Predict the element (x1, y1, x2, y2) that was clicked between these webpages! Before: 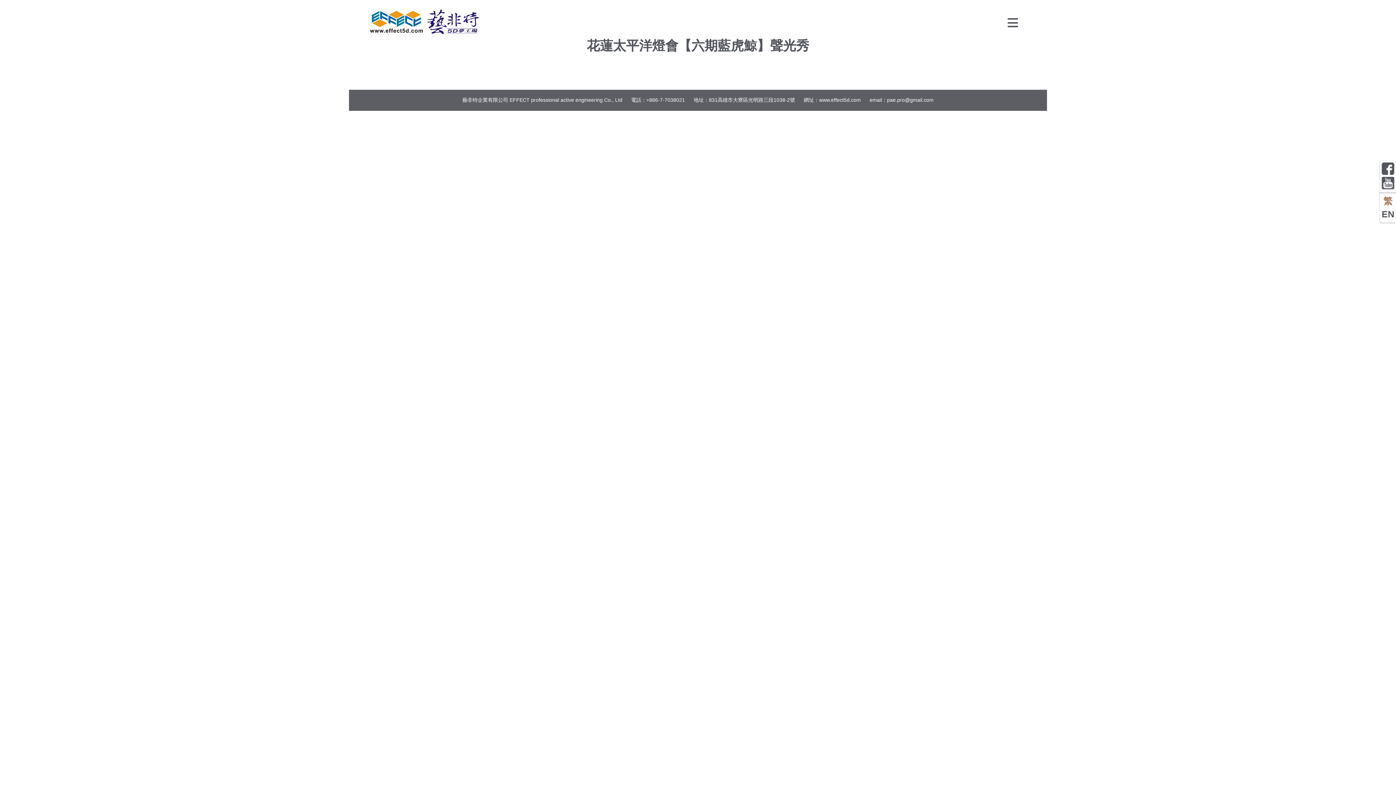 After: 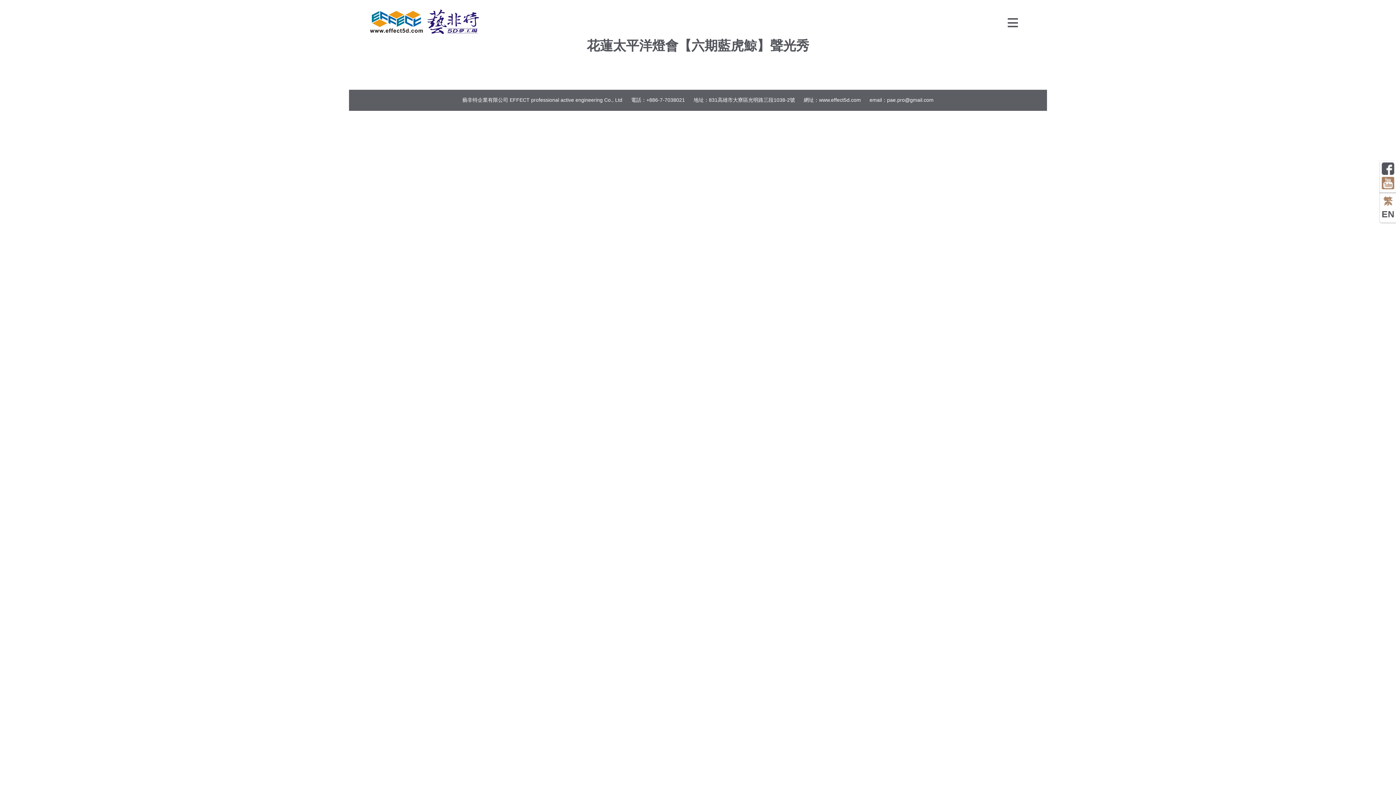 Action: bbox: (1381, 176, 1394, 189)